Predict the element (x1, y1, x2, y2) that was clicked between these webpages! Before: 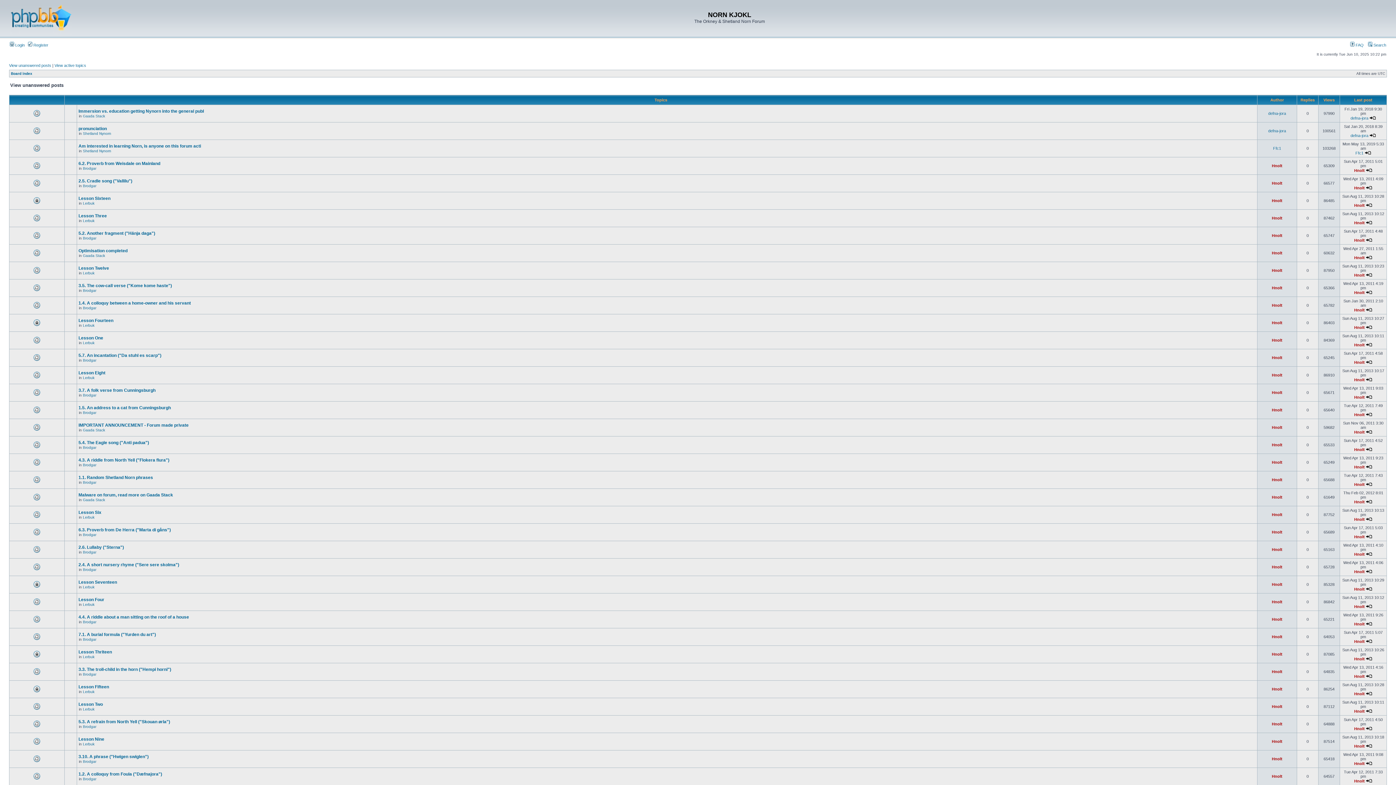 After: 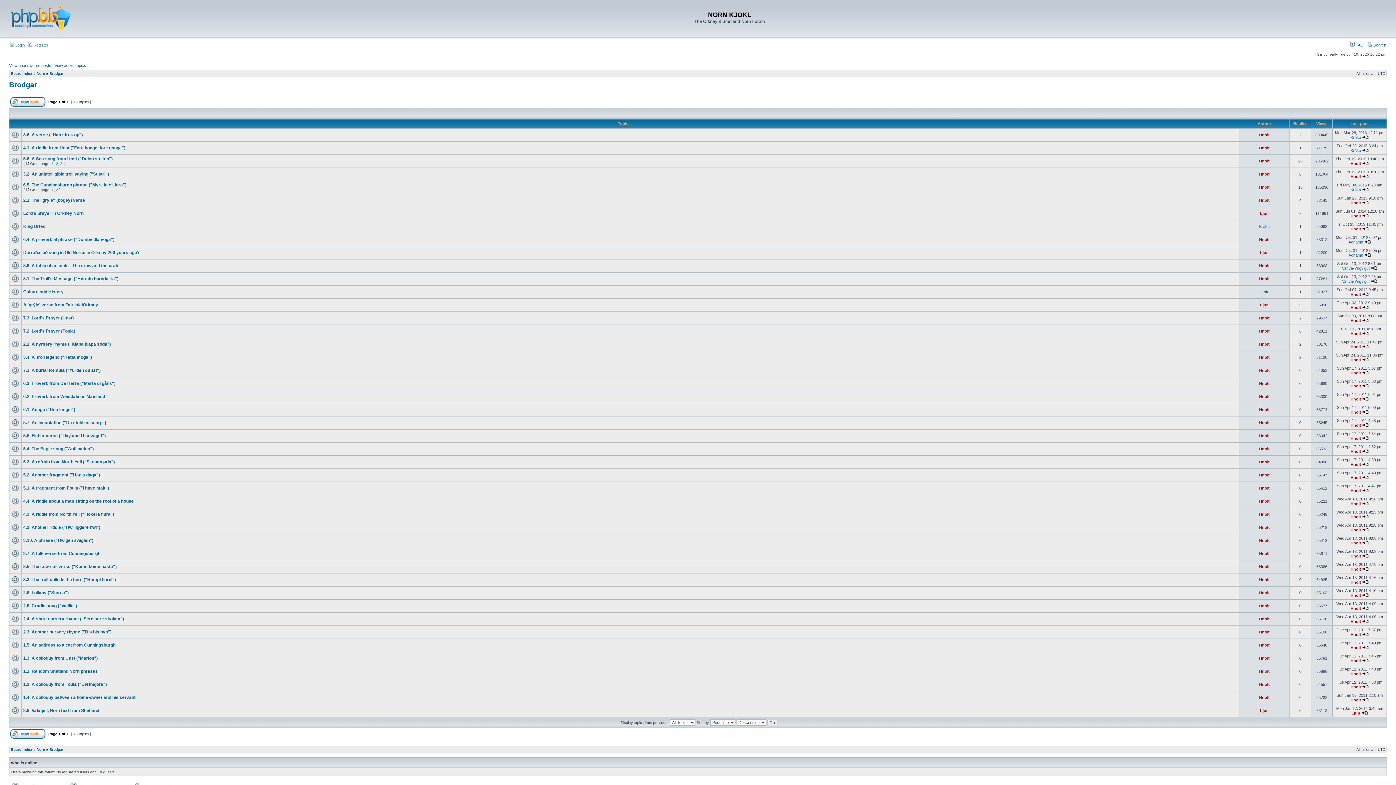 Action: bbox: (82, 184, 96, 188) label: Brodgar